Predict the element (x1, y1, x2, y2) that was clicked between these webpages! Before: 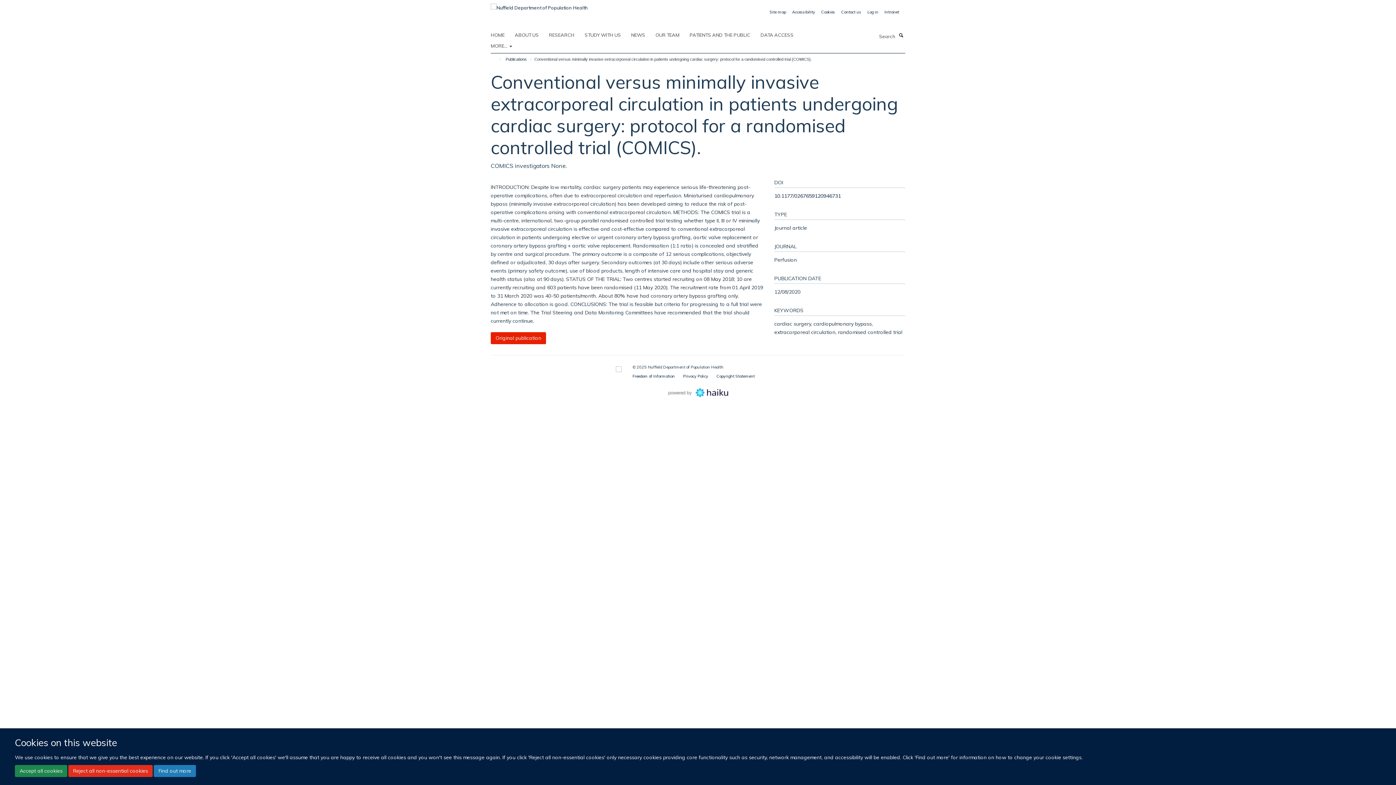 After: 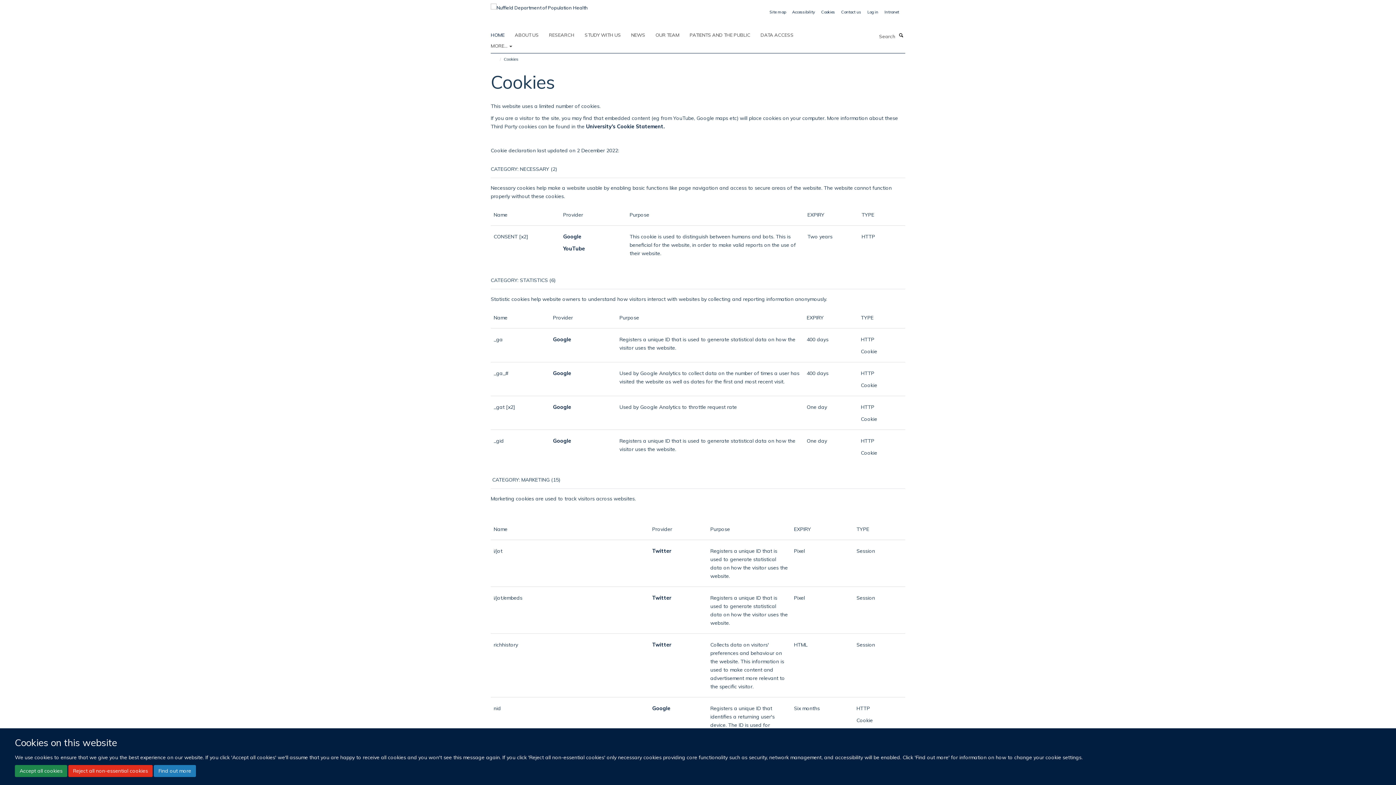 Action: bbox: (821, 9, 835, 14) label: Cookies